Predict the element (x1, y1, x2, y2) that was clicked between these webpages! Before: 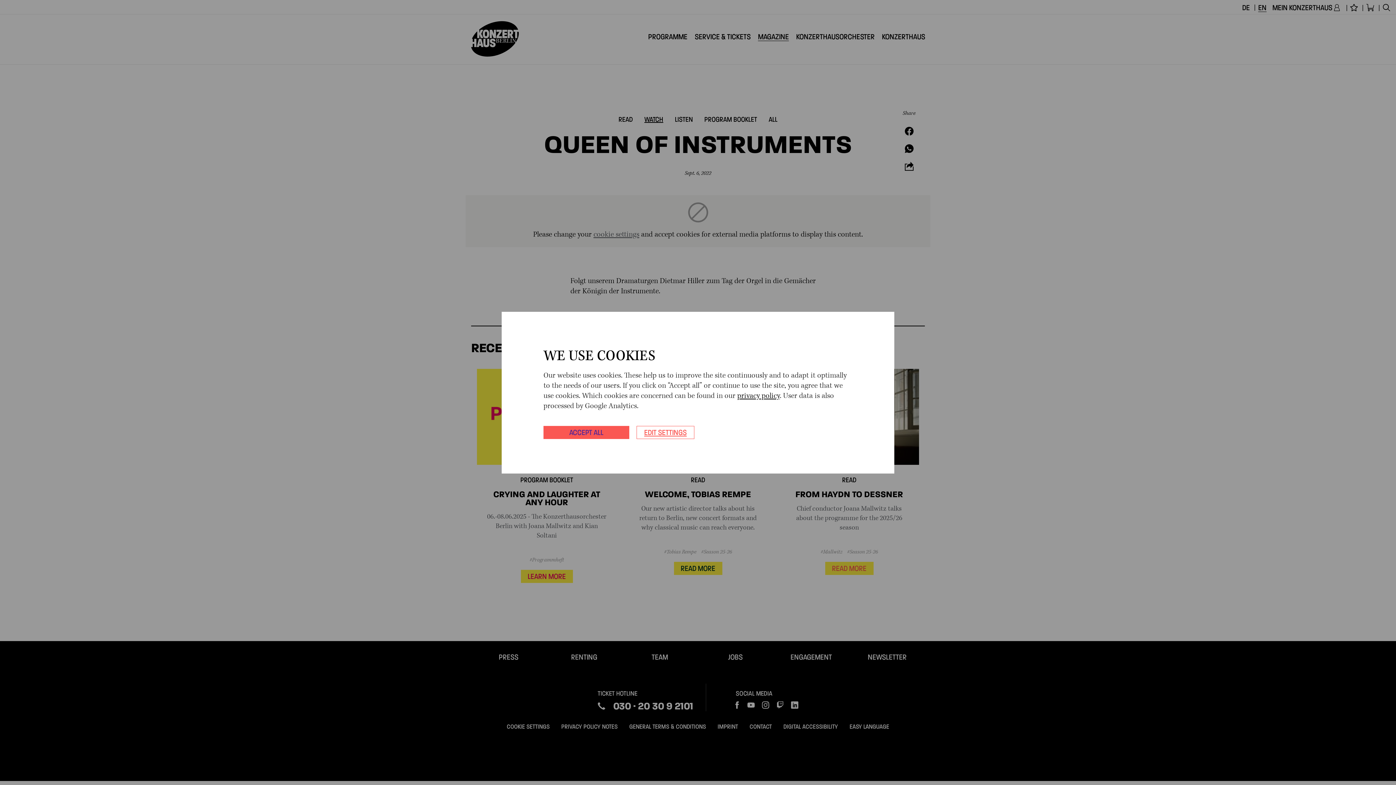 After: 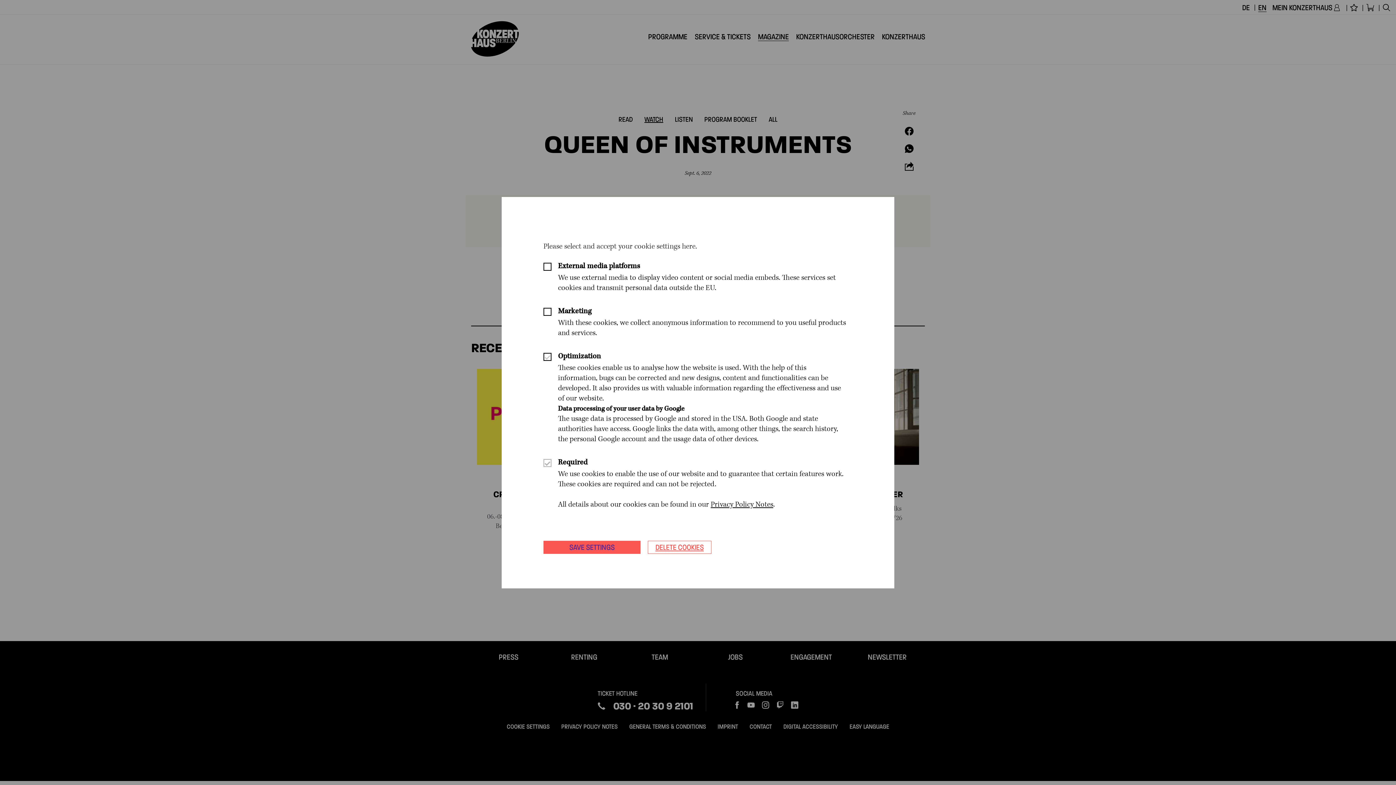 Action: label: EDIT SETTINGS bbox: (636, 426, 694, 439)